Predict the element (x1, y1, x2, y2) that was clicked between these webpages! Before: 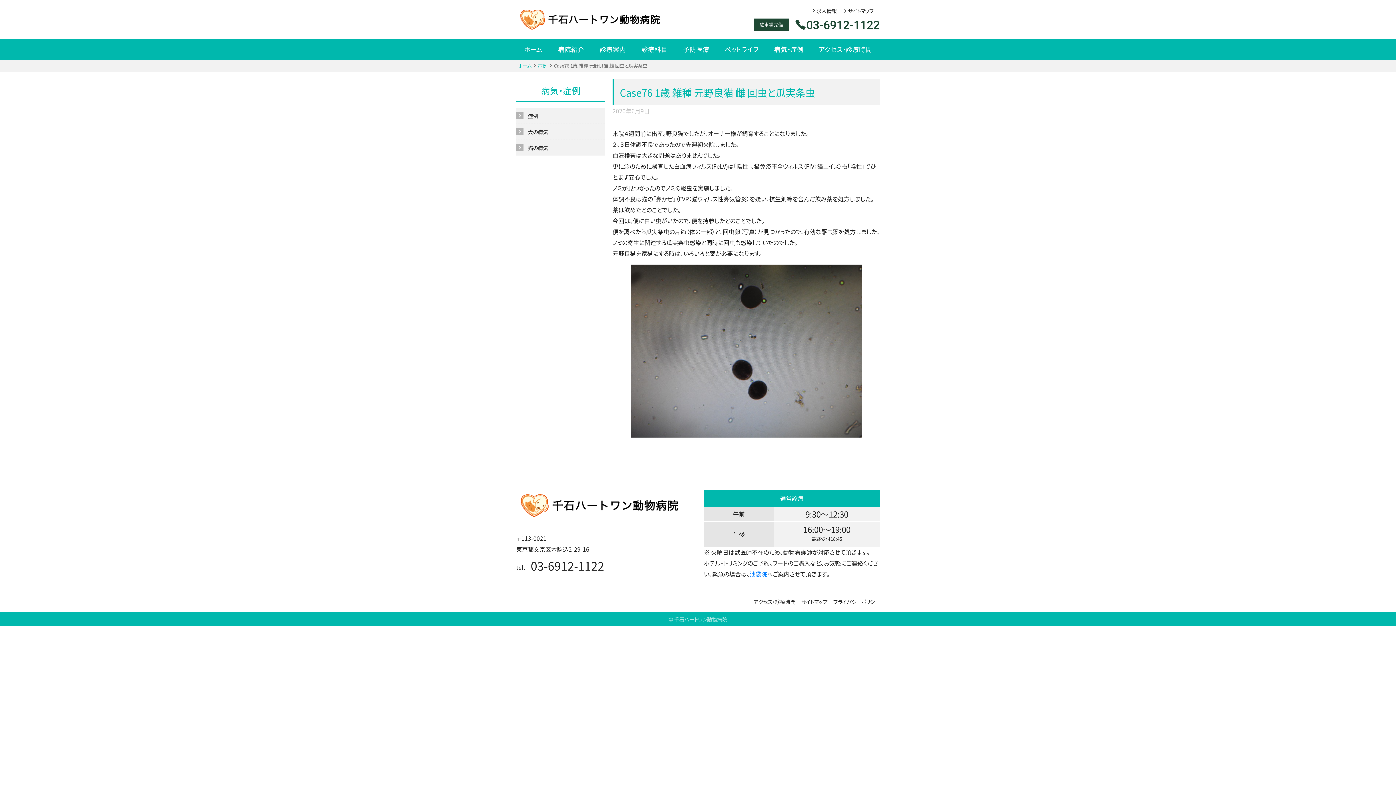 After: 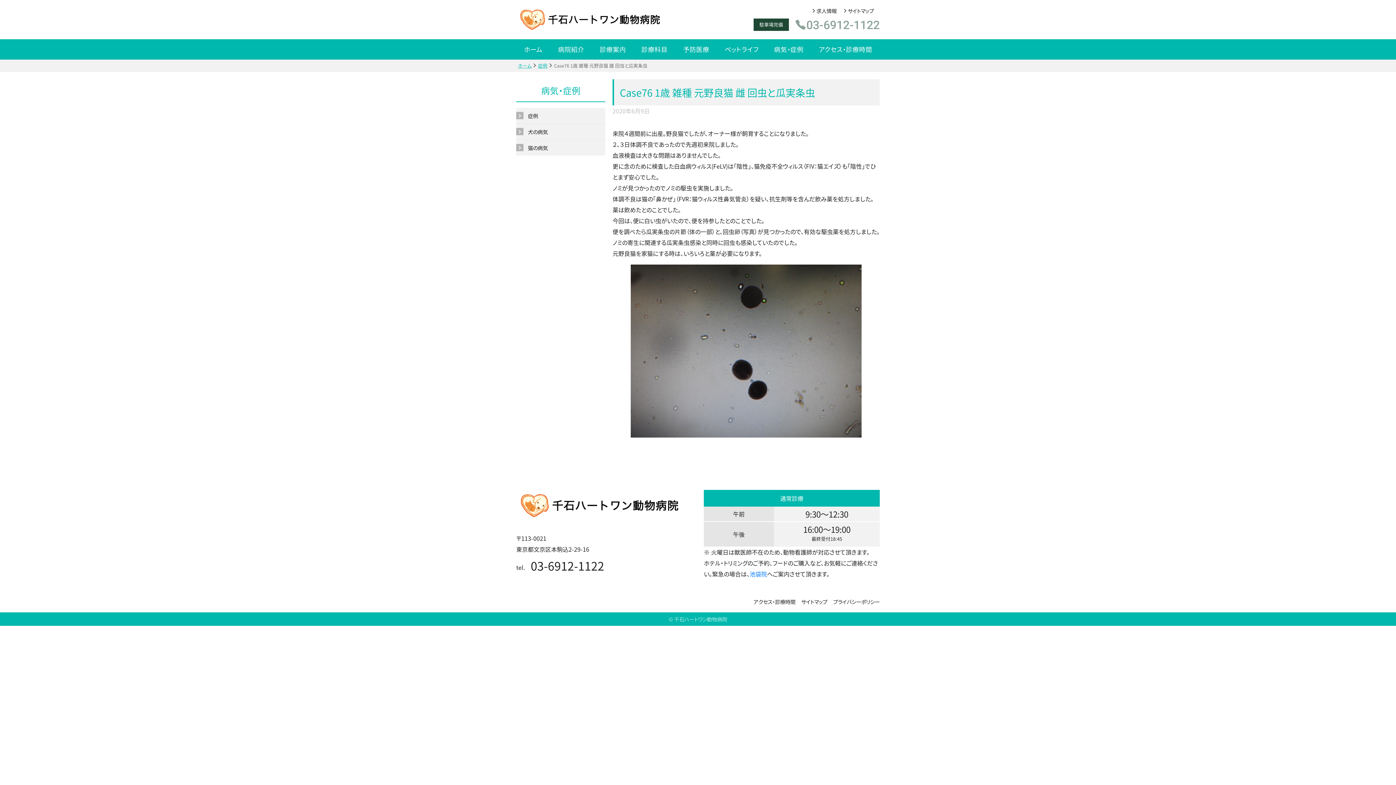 Action: label: 03-6912-1122 bbox: (794, 18, 879, 30)